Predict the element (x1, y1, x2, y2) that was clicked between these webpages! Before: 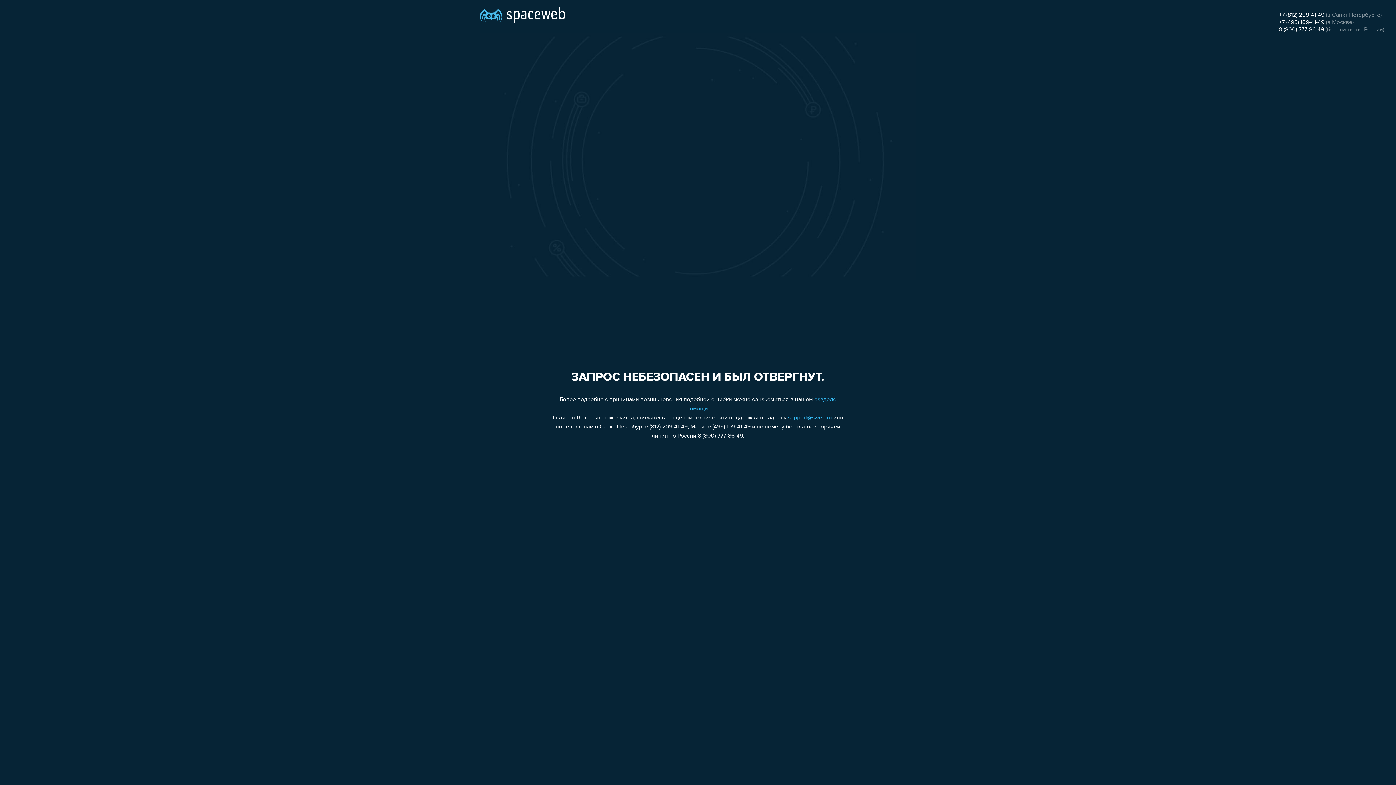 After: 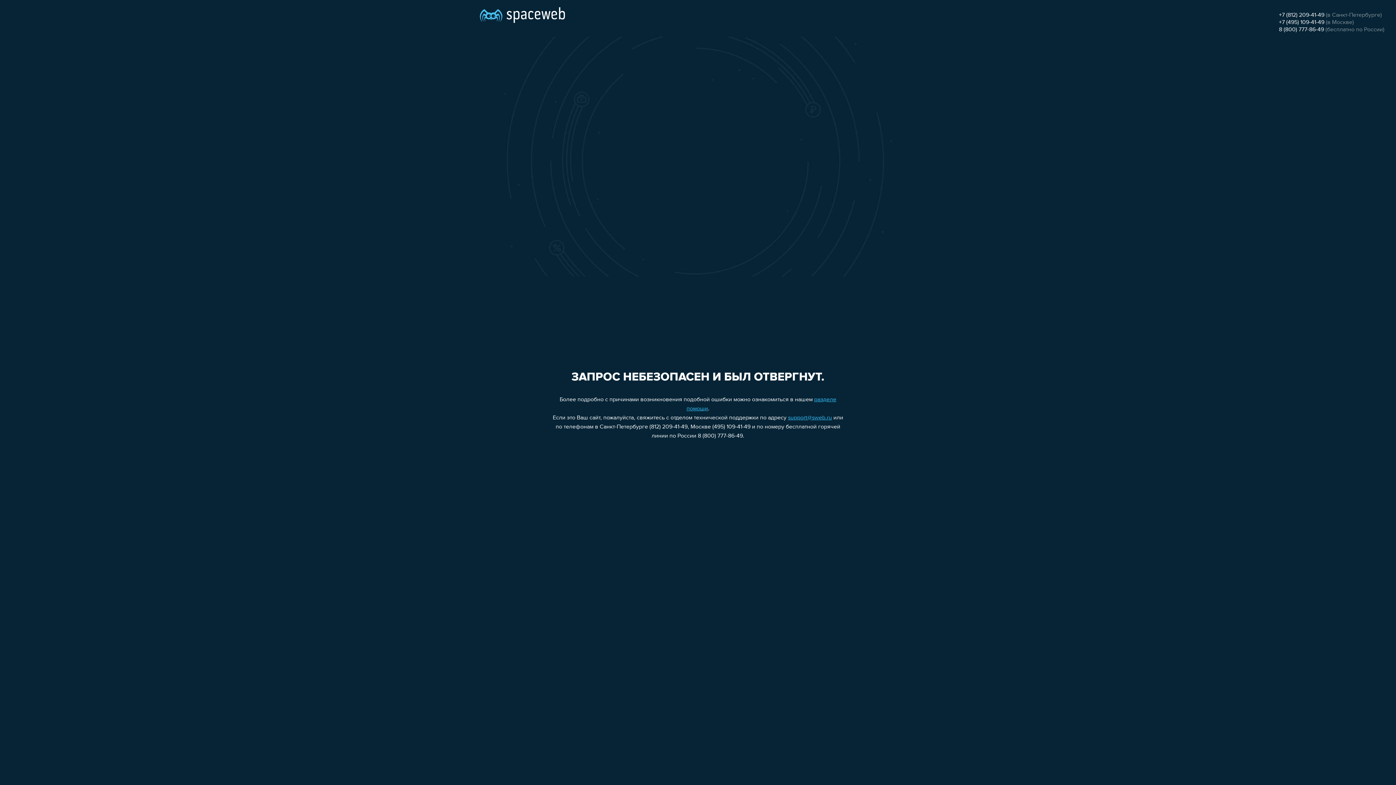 Action: label: support@sweb.ru bbox: (788, 415, 832, 421)